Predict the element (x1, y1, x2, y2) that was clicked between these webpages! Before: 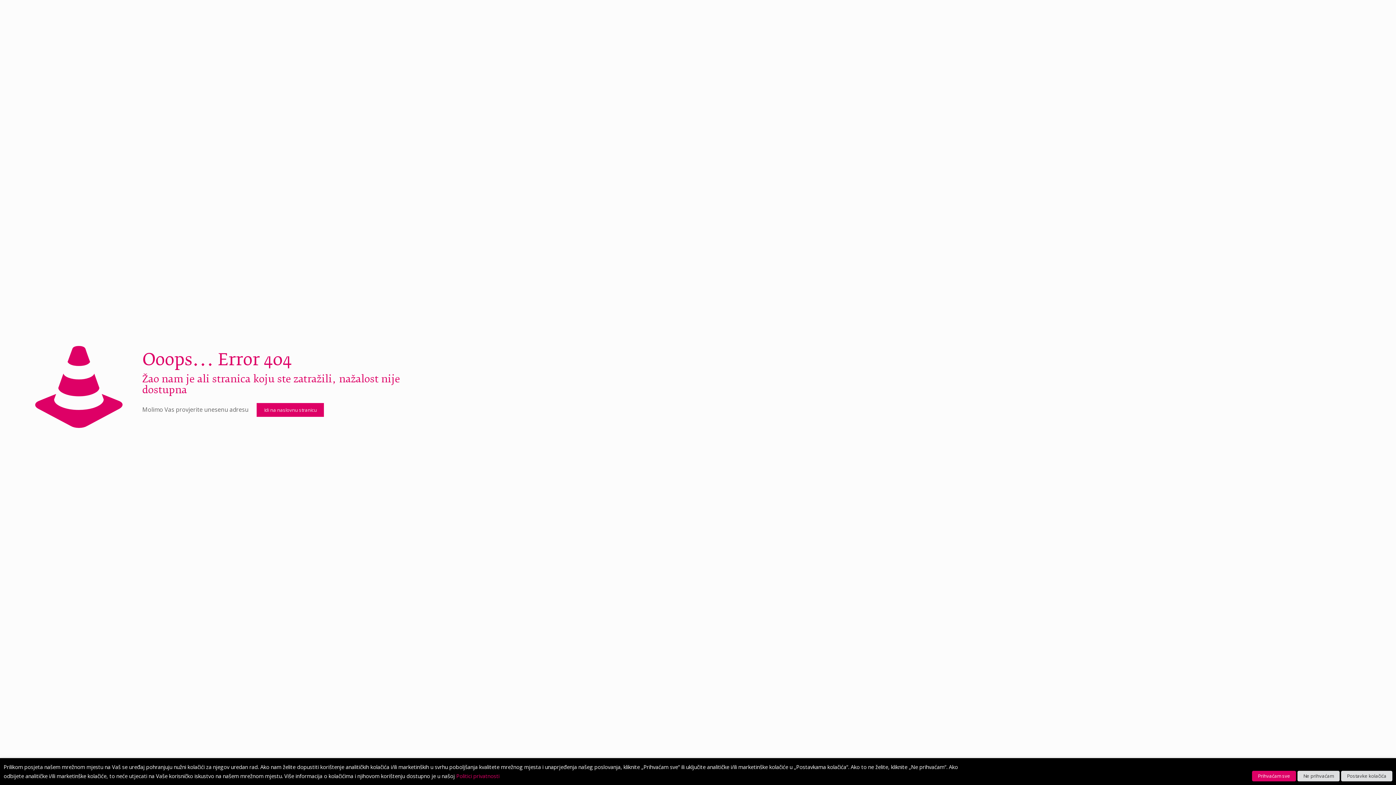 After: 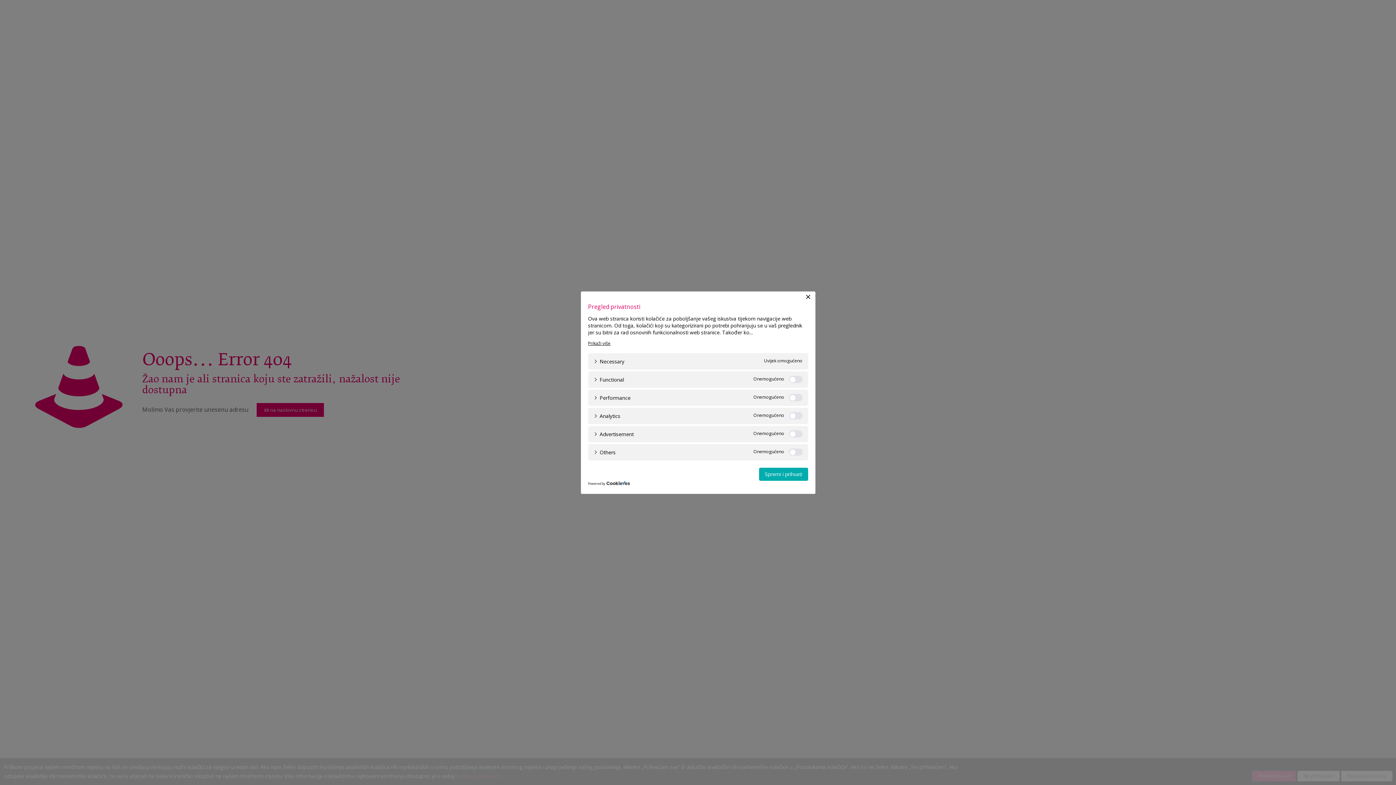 Action: bbox: (1341, 771, 1392, 781) label: Postavke kolačića